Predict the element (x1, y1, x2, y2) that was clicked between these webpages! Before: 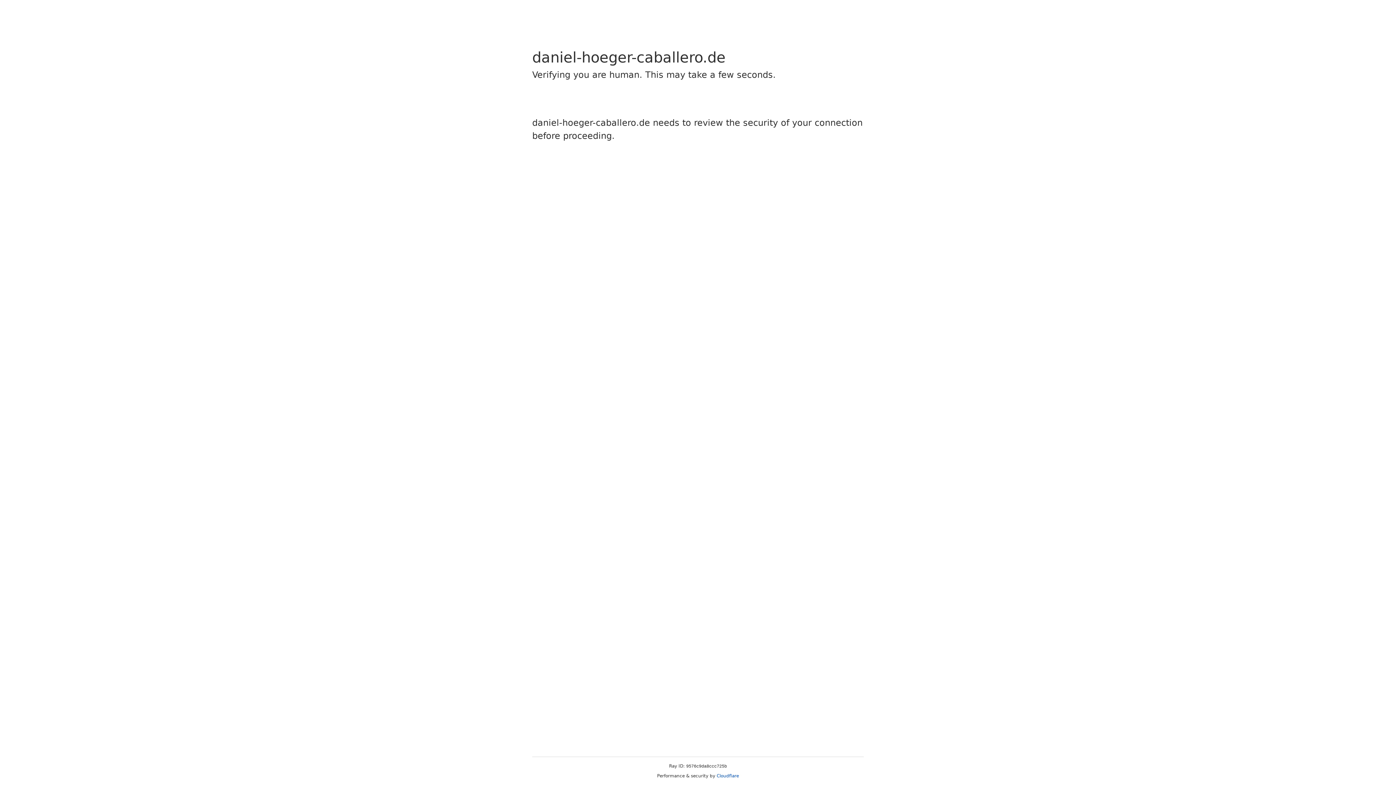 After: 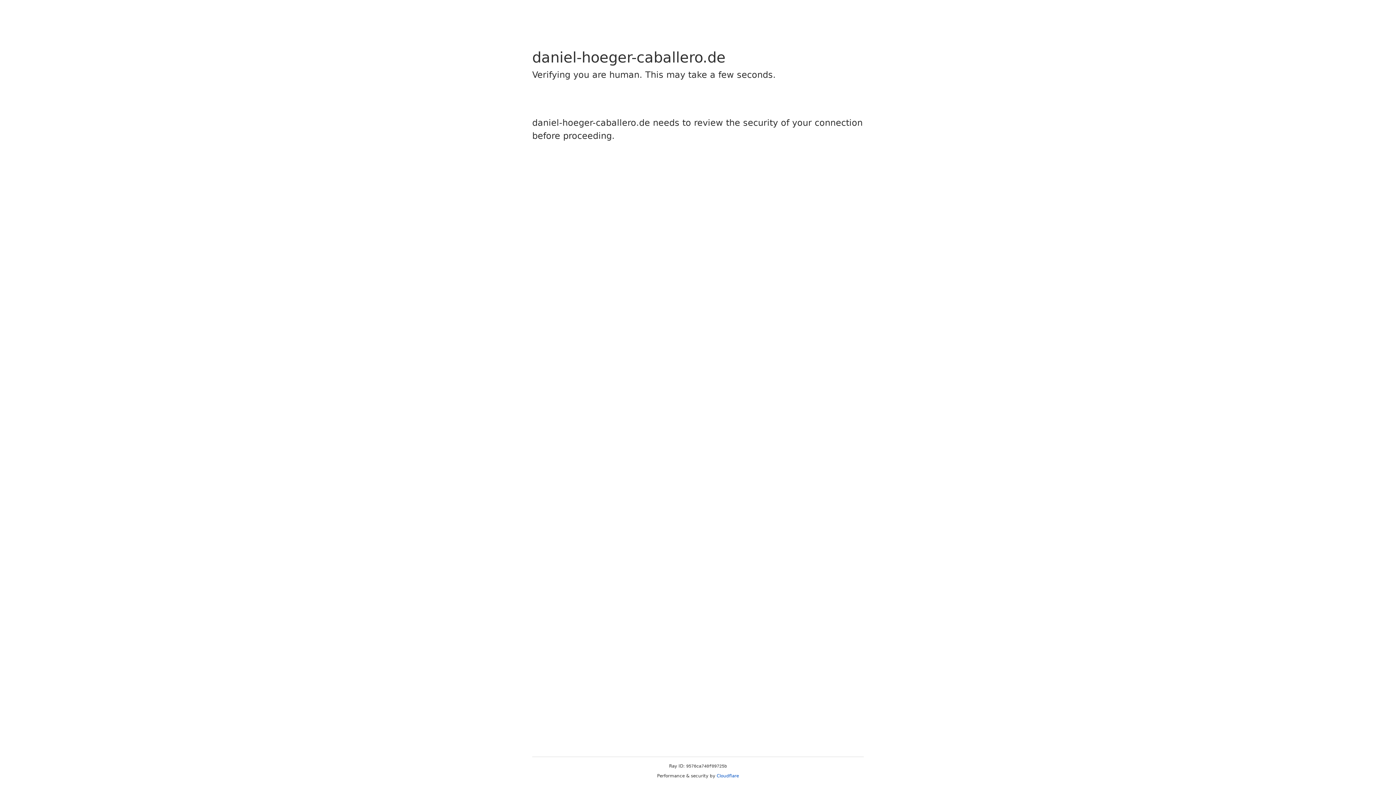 Action: bbox: (716, 773, 739, 778) label: Cloudflare